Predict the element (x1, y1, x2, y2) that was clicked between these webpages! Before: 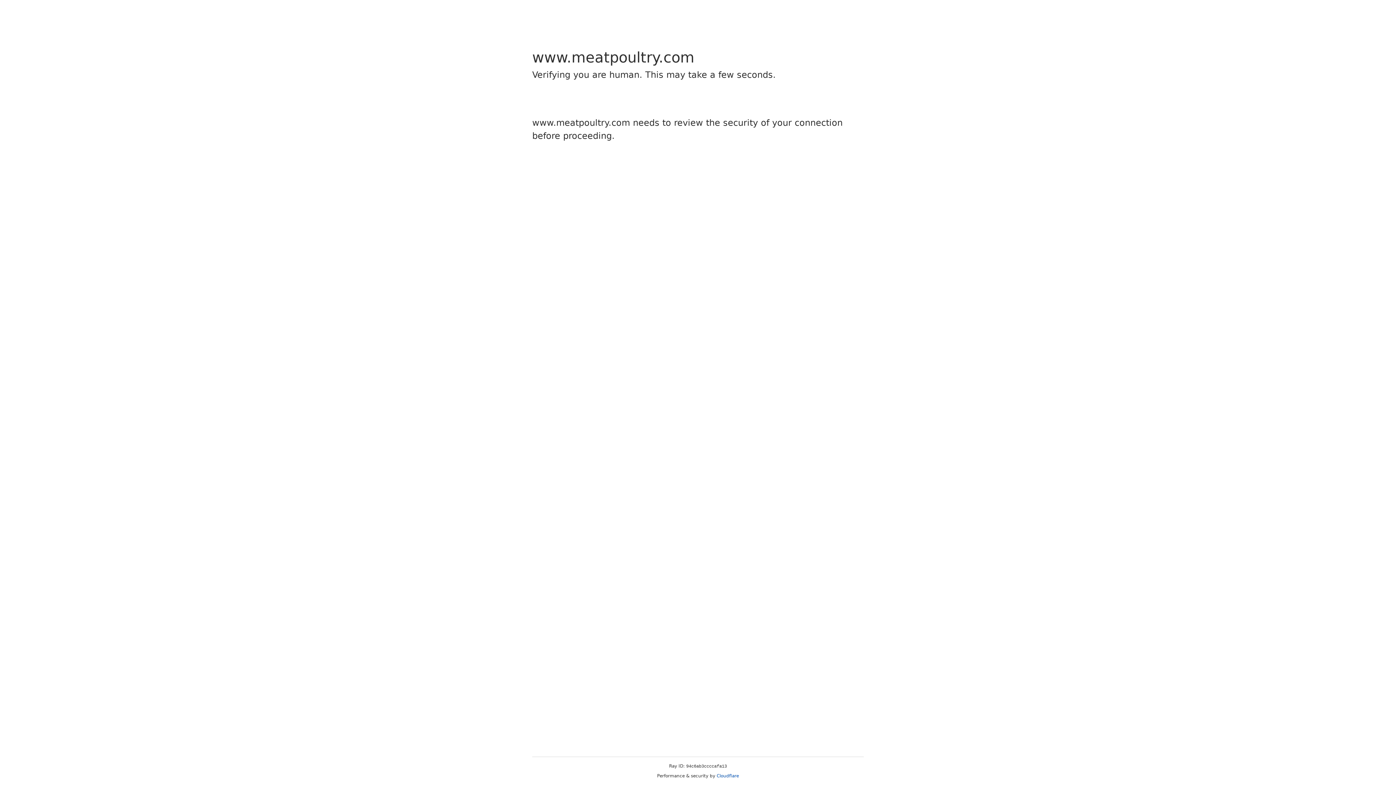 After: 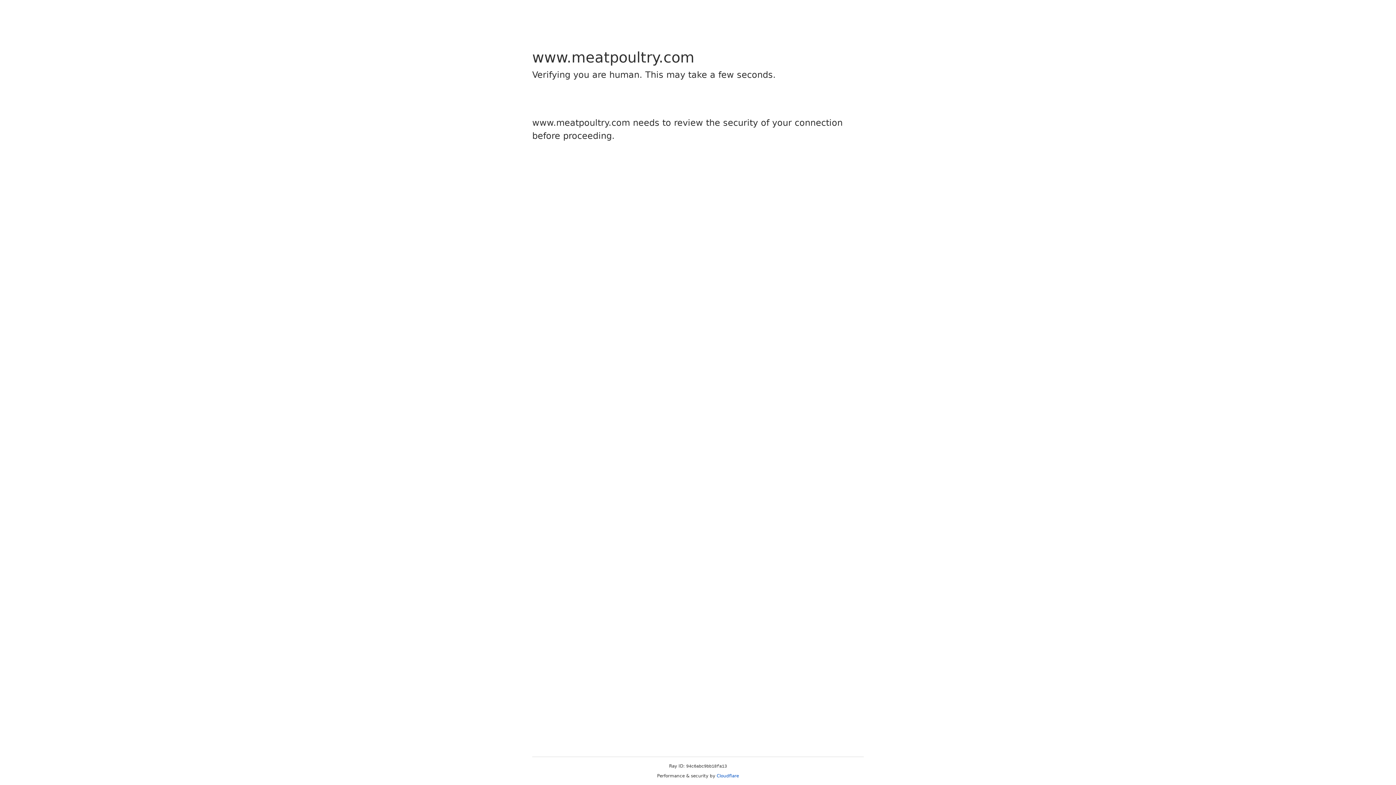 Action: label: Cloudflare bbox: (716, 773, 739, 778)